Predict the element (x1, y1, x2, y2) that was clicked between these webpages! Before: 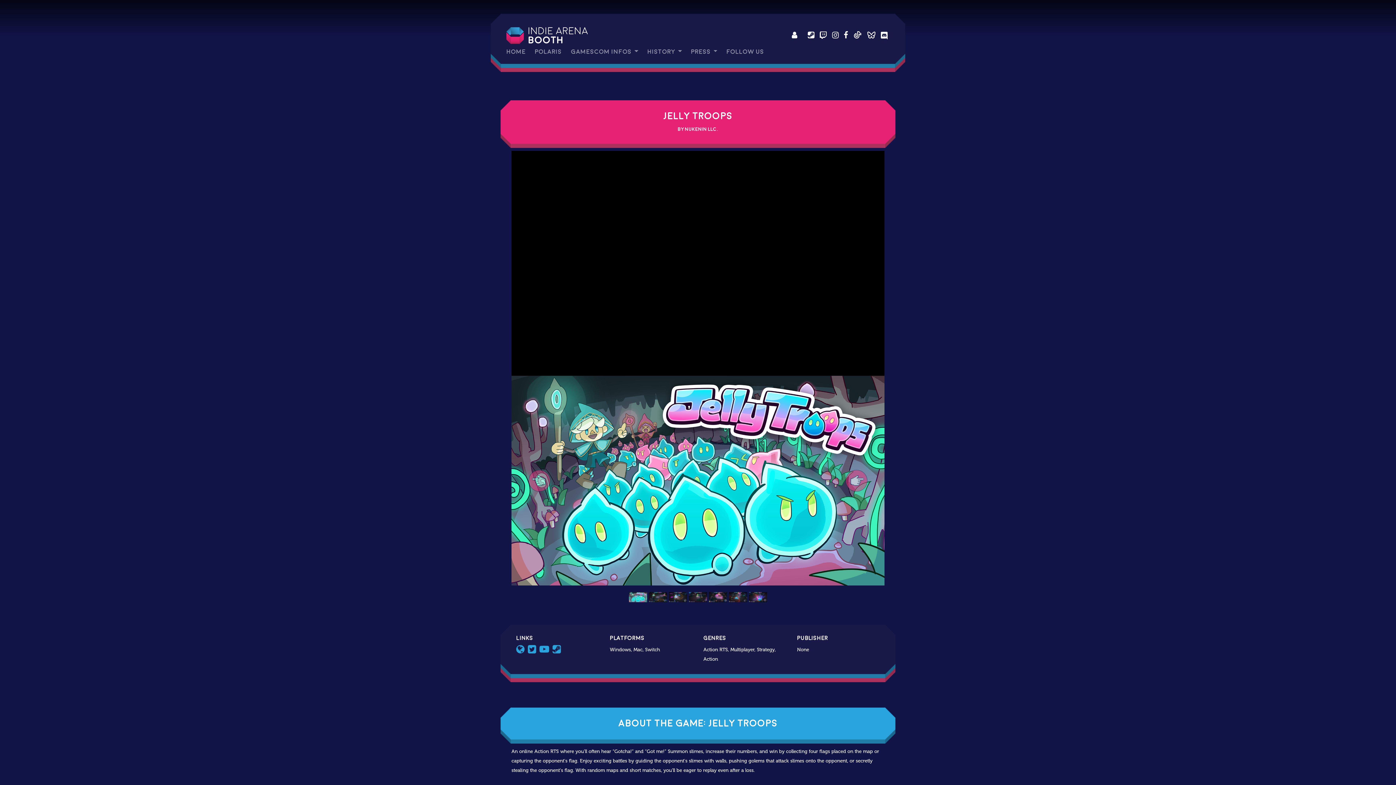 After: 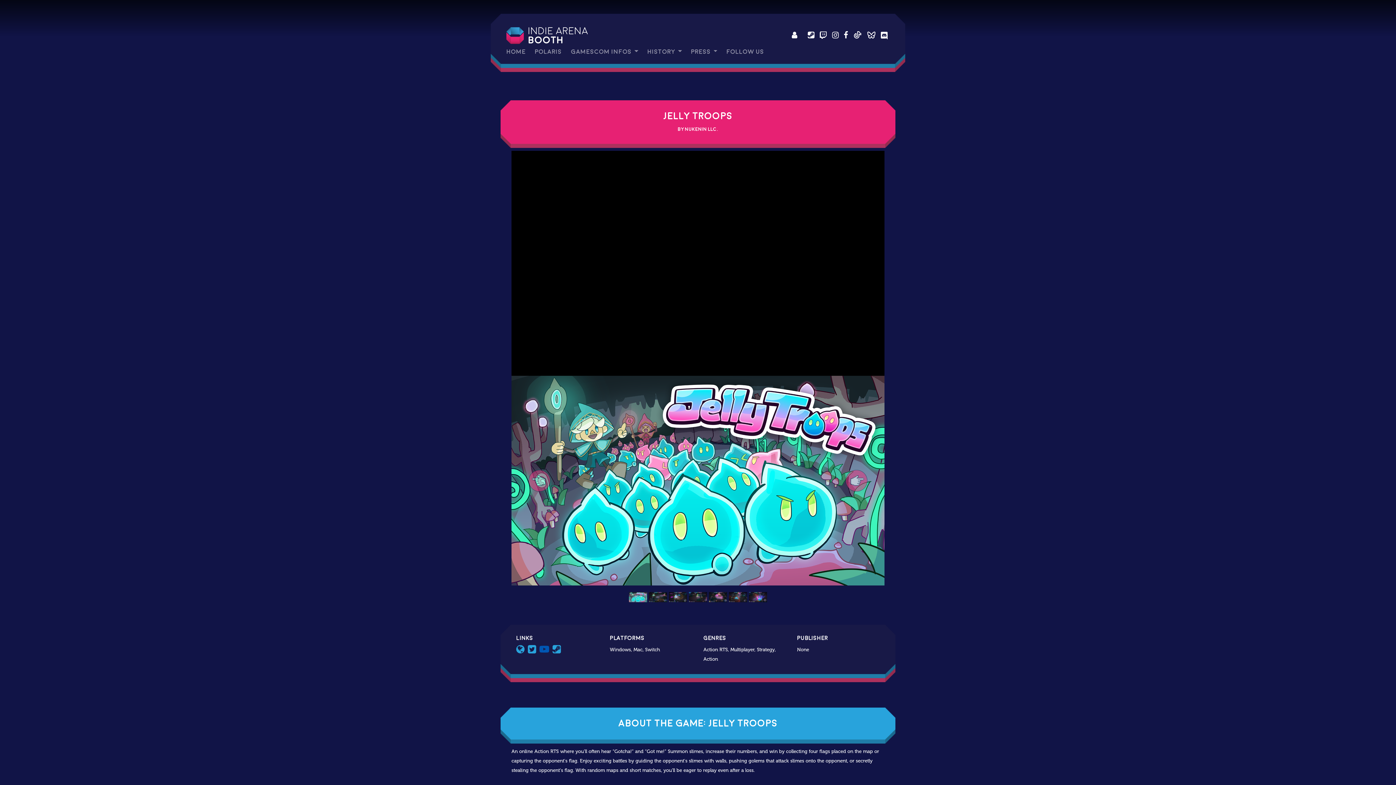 Action: bbox: (539, 644, 549, 655)